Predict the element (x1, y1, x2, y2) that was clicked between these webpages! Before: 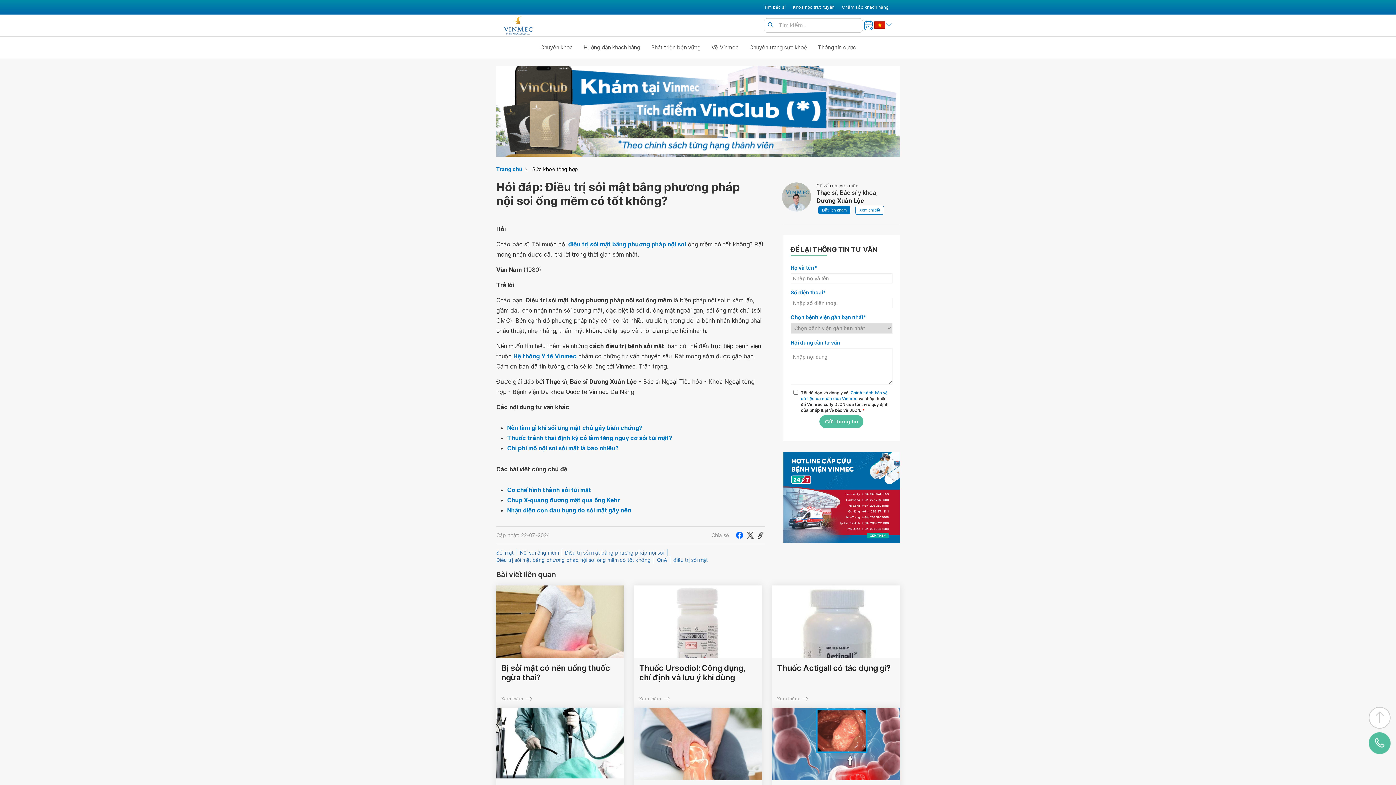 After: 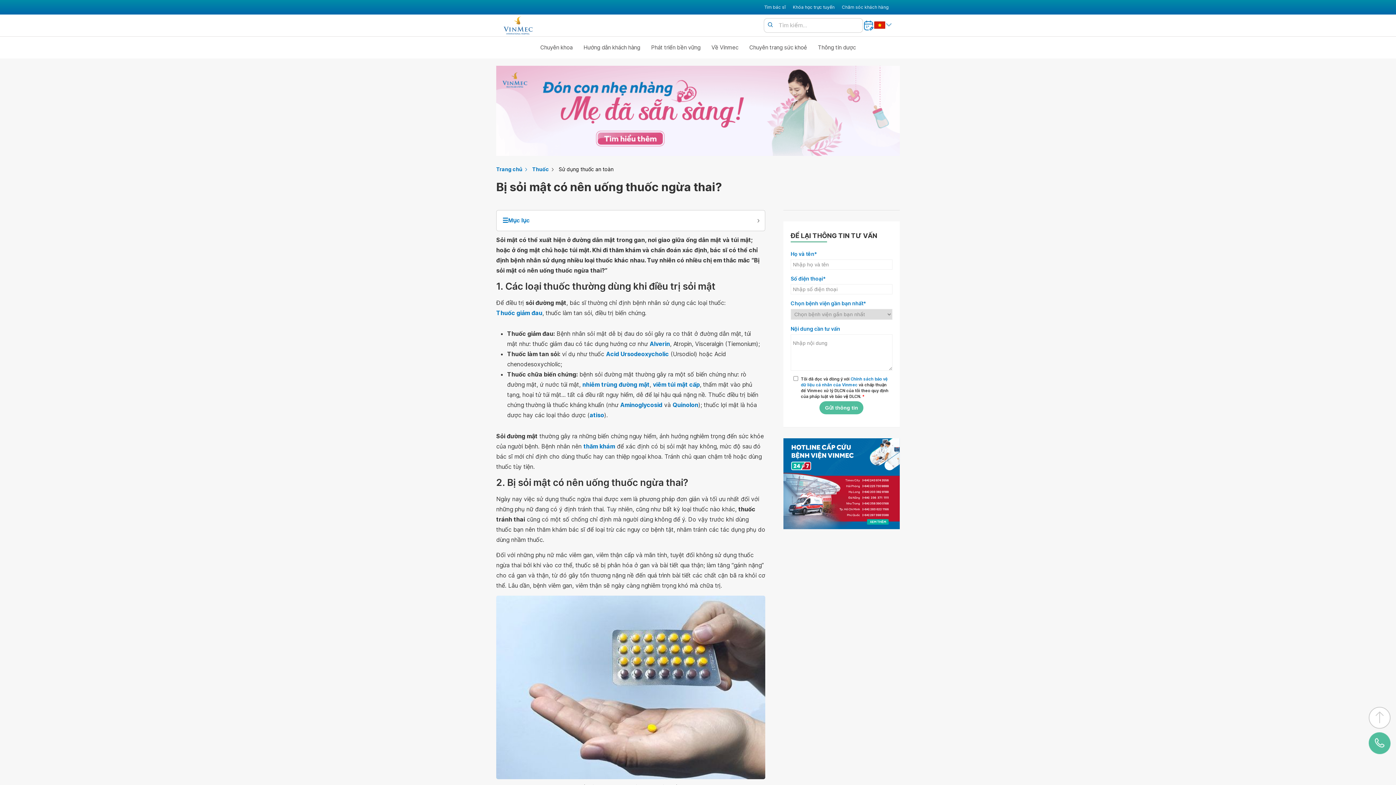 Action: label: Xem thêm bbox: (501, 695, 532, 702)